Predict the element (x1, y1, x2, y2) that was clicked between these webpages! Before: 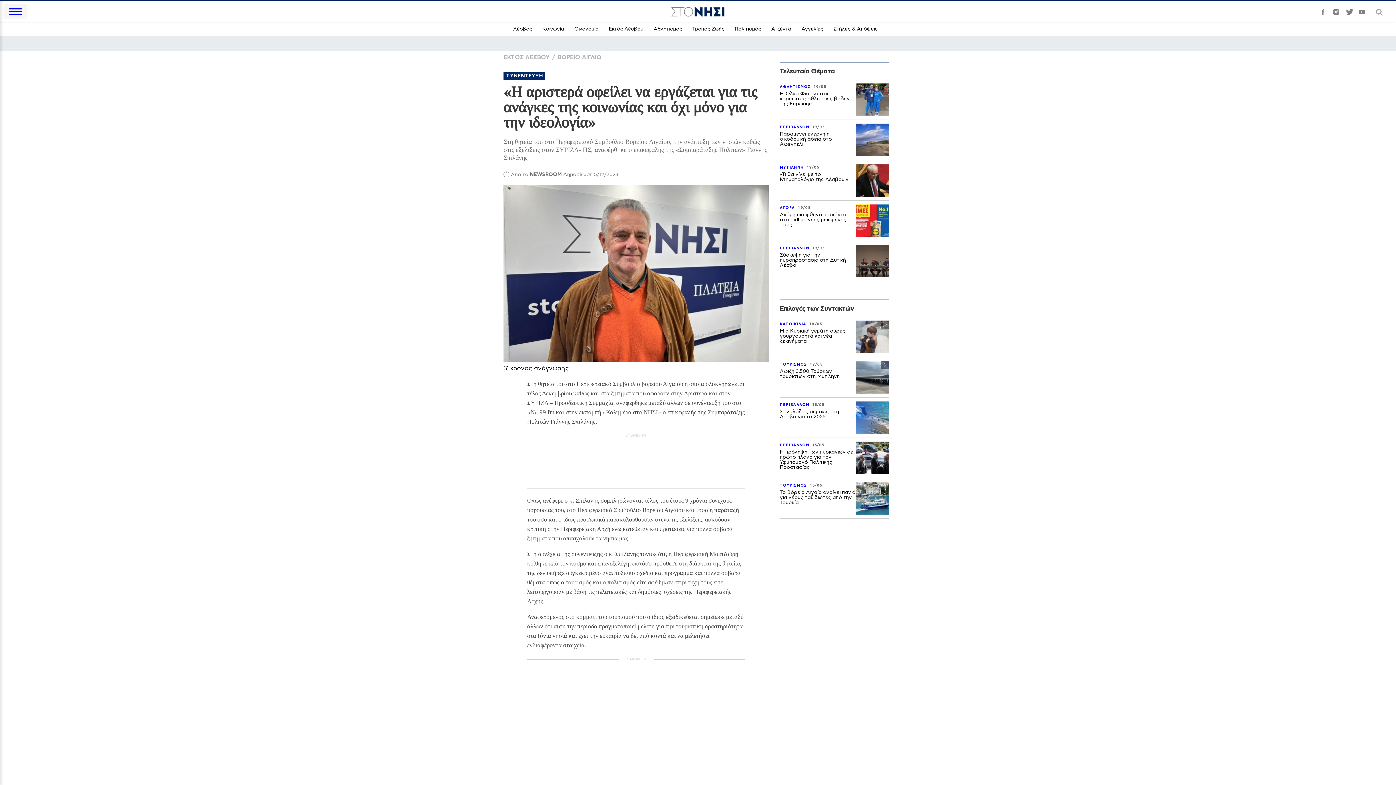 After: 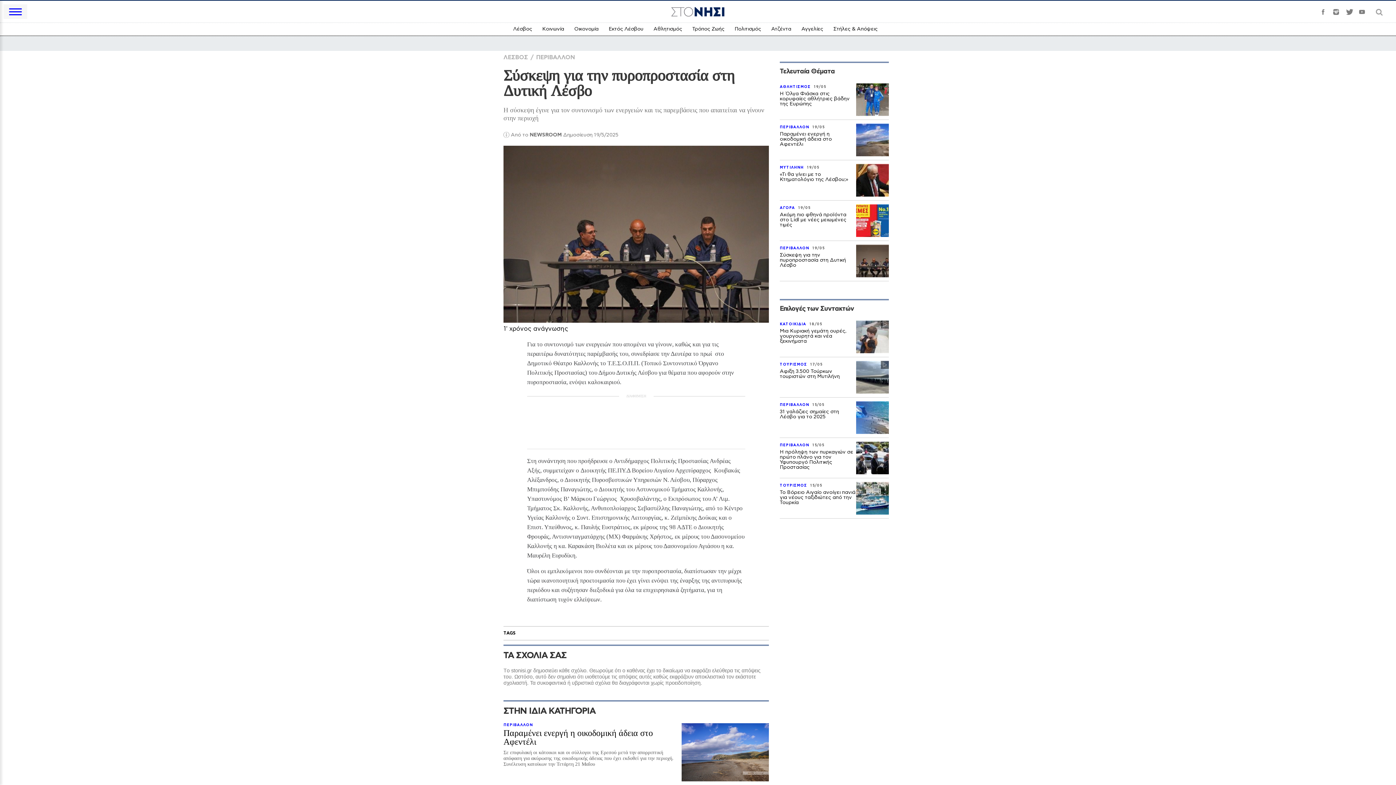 Action: bbox: (780, 241, 889, 281) label: ΠΕΡΙΒΑΛΛΟΝ 19/05
Σύσκεψη για την πυροπροστασία στη Δυτική Λέσβο